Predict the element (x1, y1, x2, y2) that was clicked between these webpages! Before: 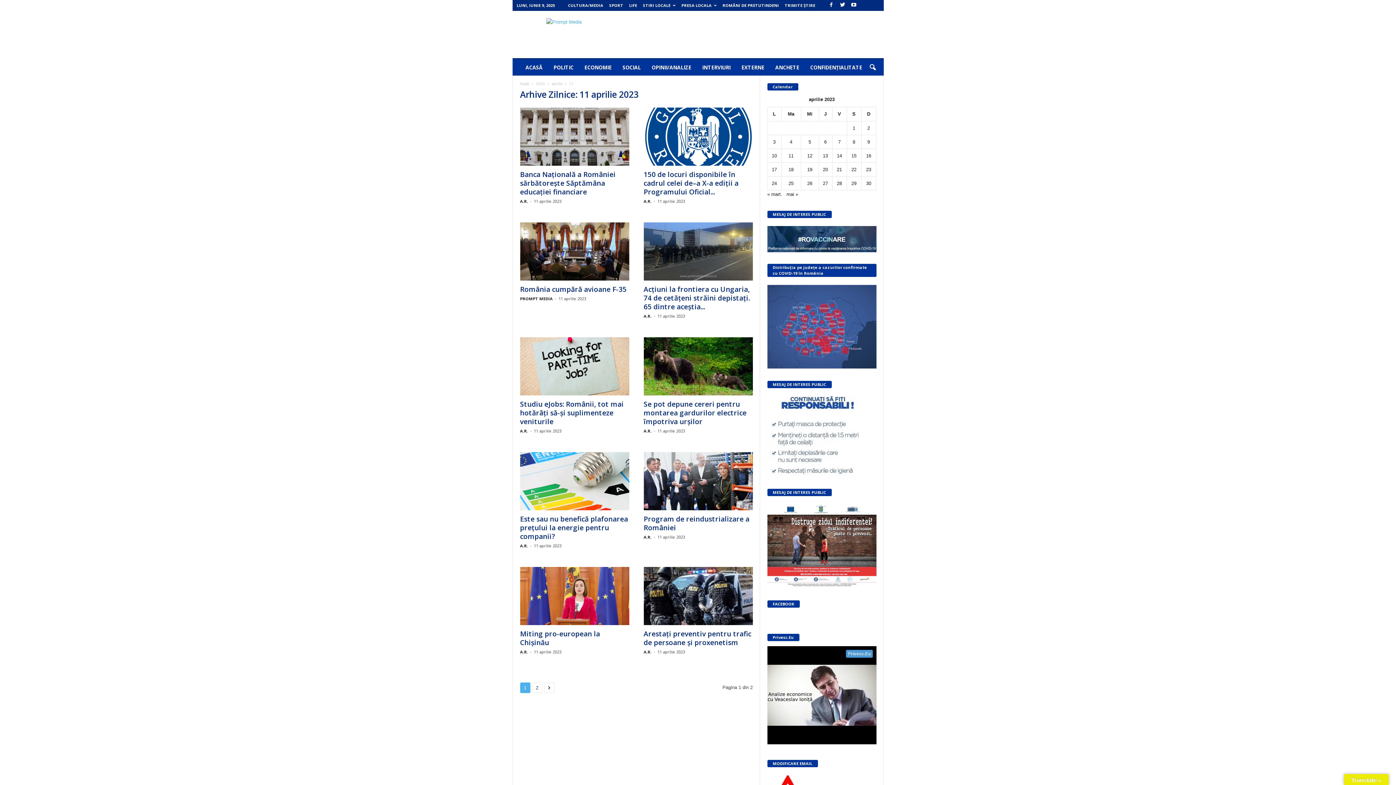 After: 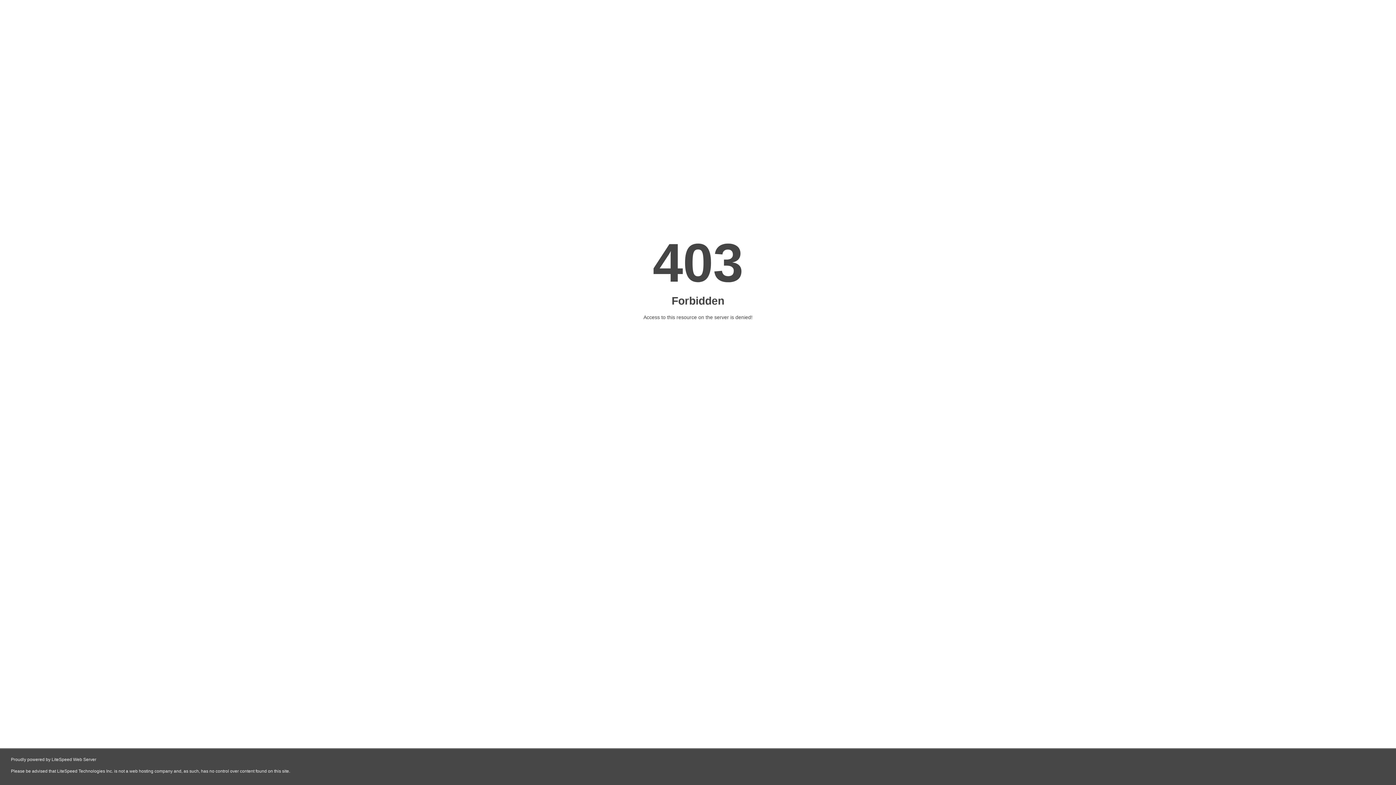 Action: bbox: (722, 2, 779, 8) label: ROMÂNI DE PRETUTINDENI